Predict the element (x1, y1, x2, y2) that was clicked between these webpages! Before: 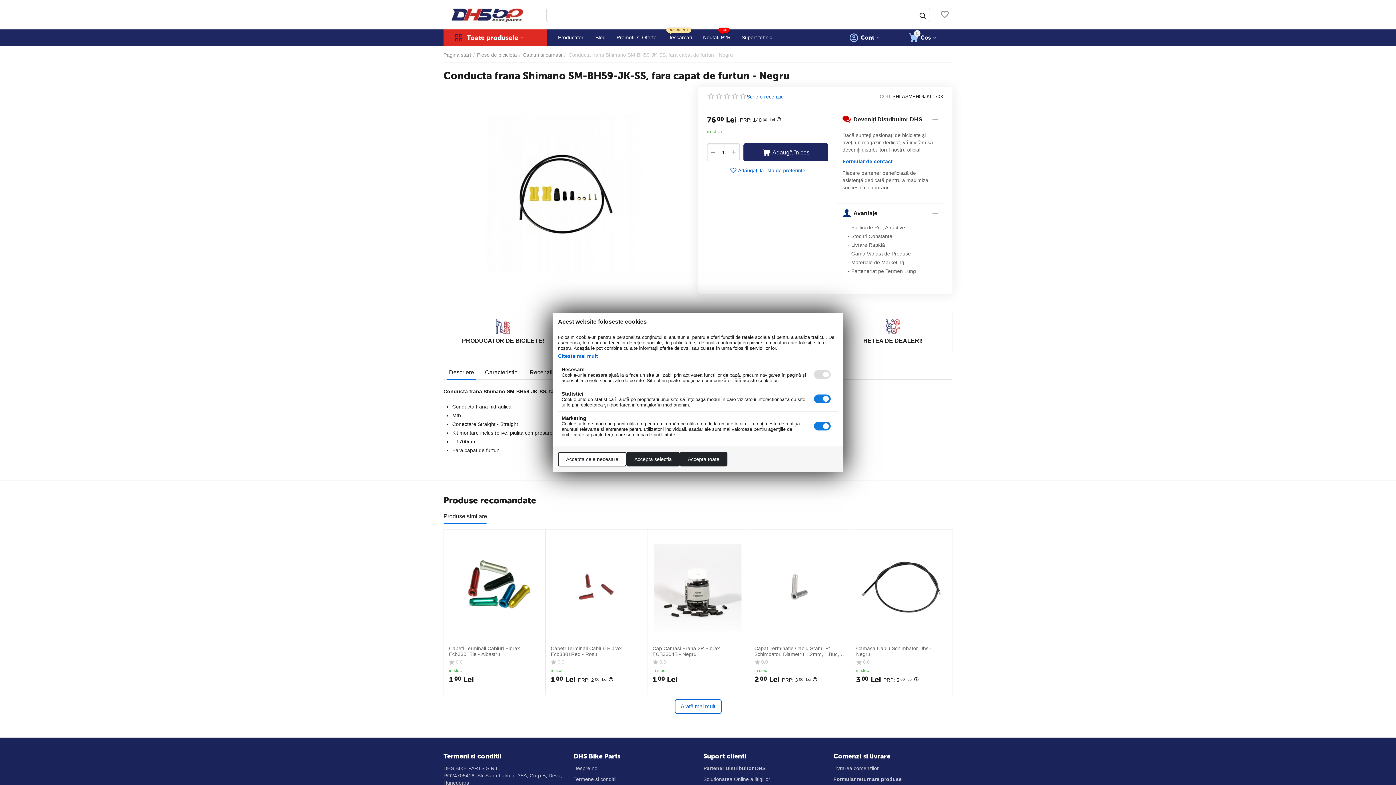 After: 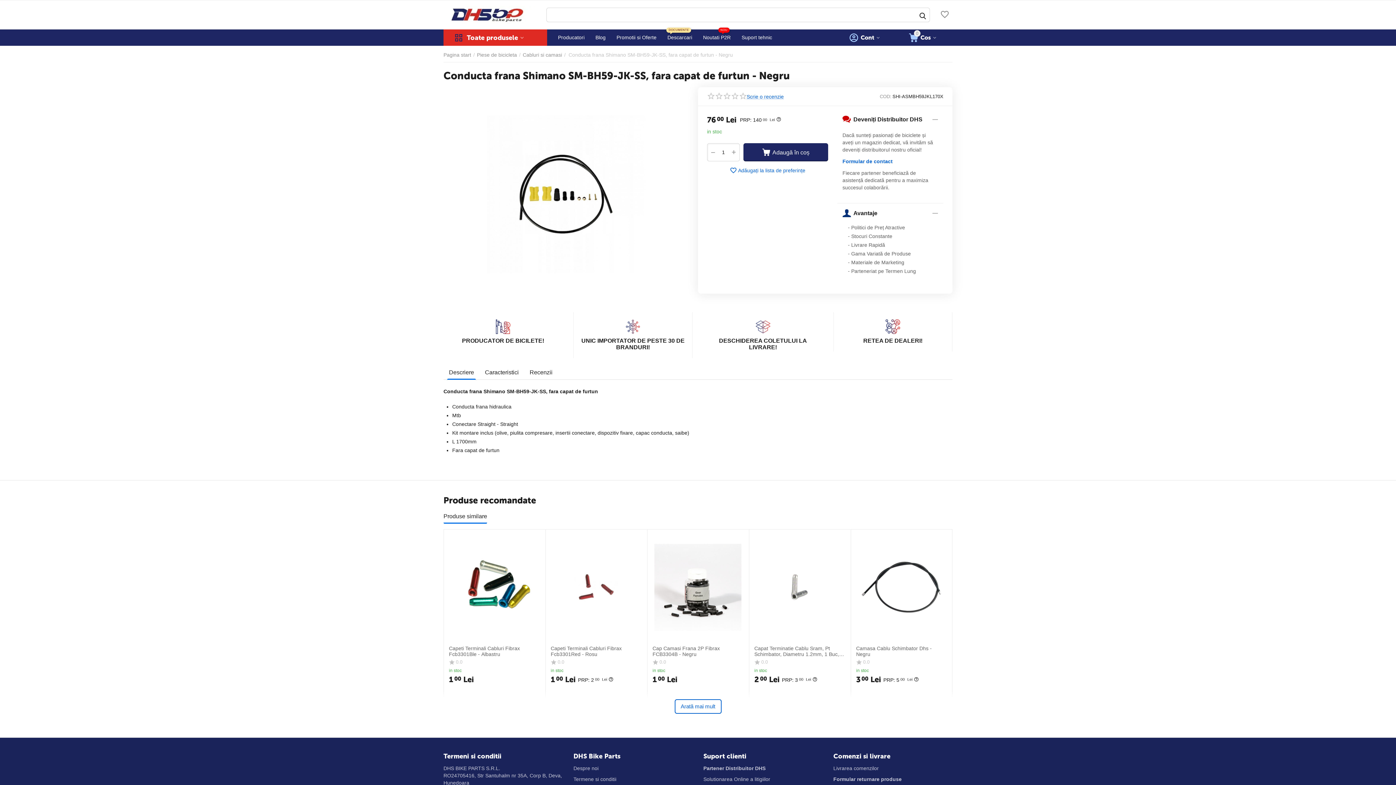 Action: label: Accepta cele necesare bbox: (558, 452, 626, 466)